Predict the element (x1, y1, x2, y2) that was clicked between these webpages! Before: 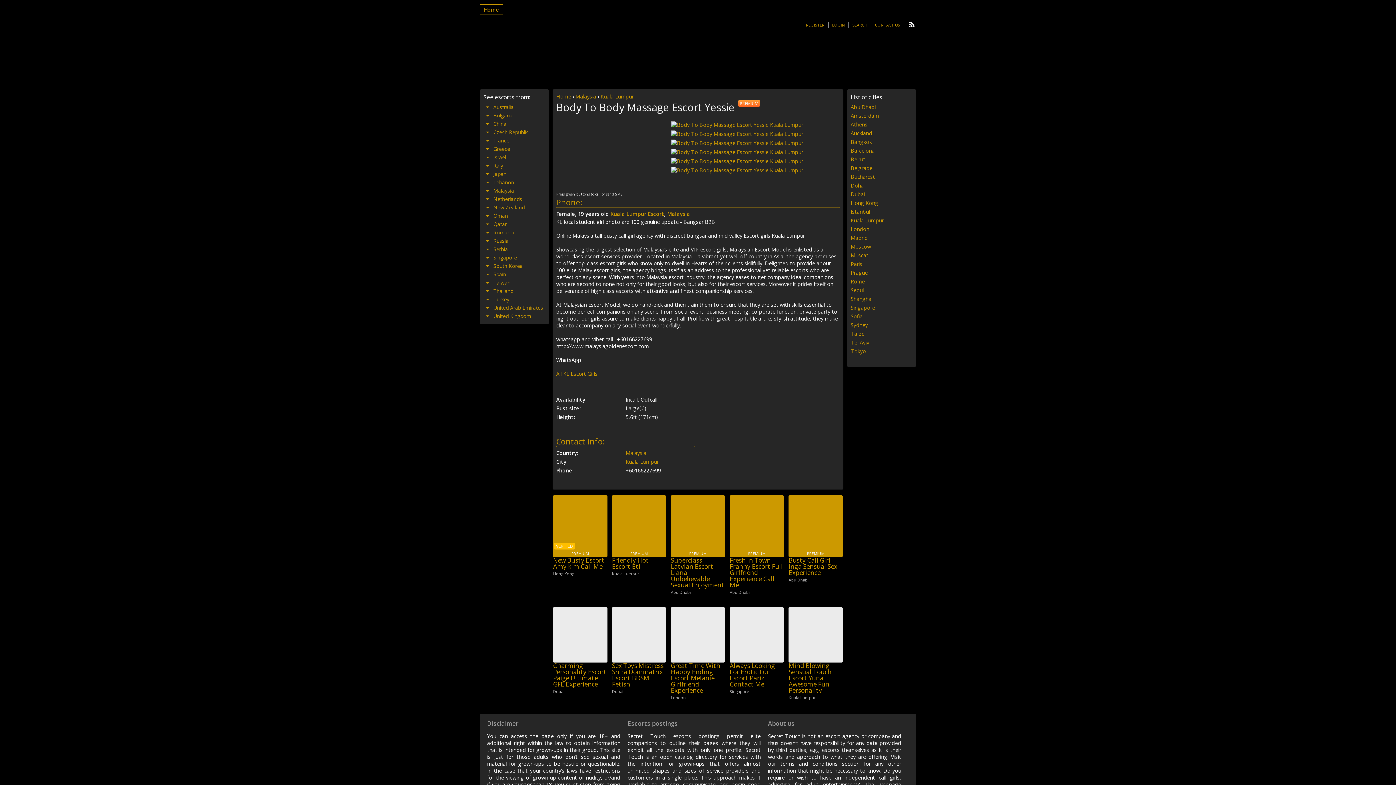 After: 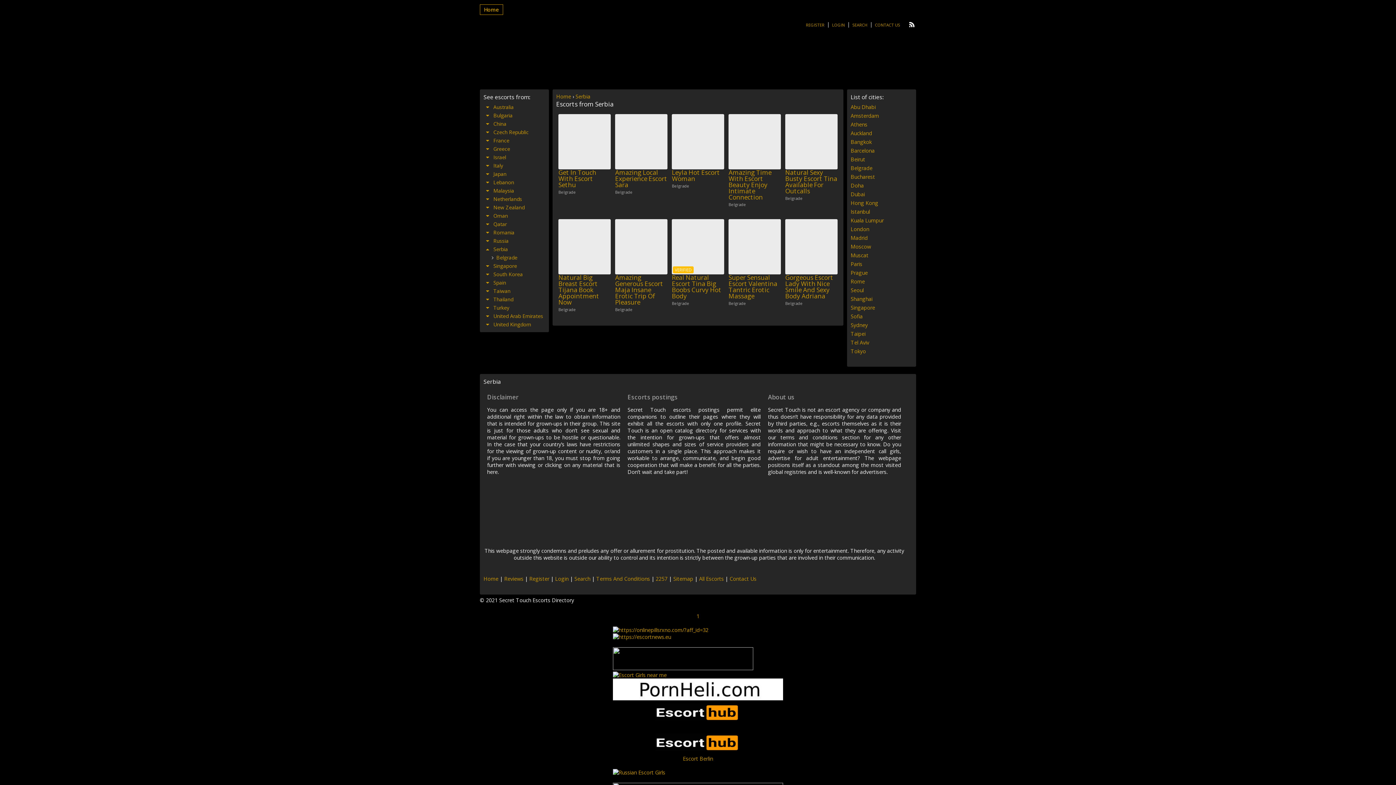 Action: bbox: (493, 245, 508, 252) label: Serbia